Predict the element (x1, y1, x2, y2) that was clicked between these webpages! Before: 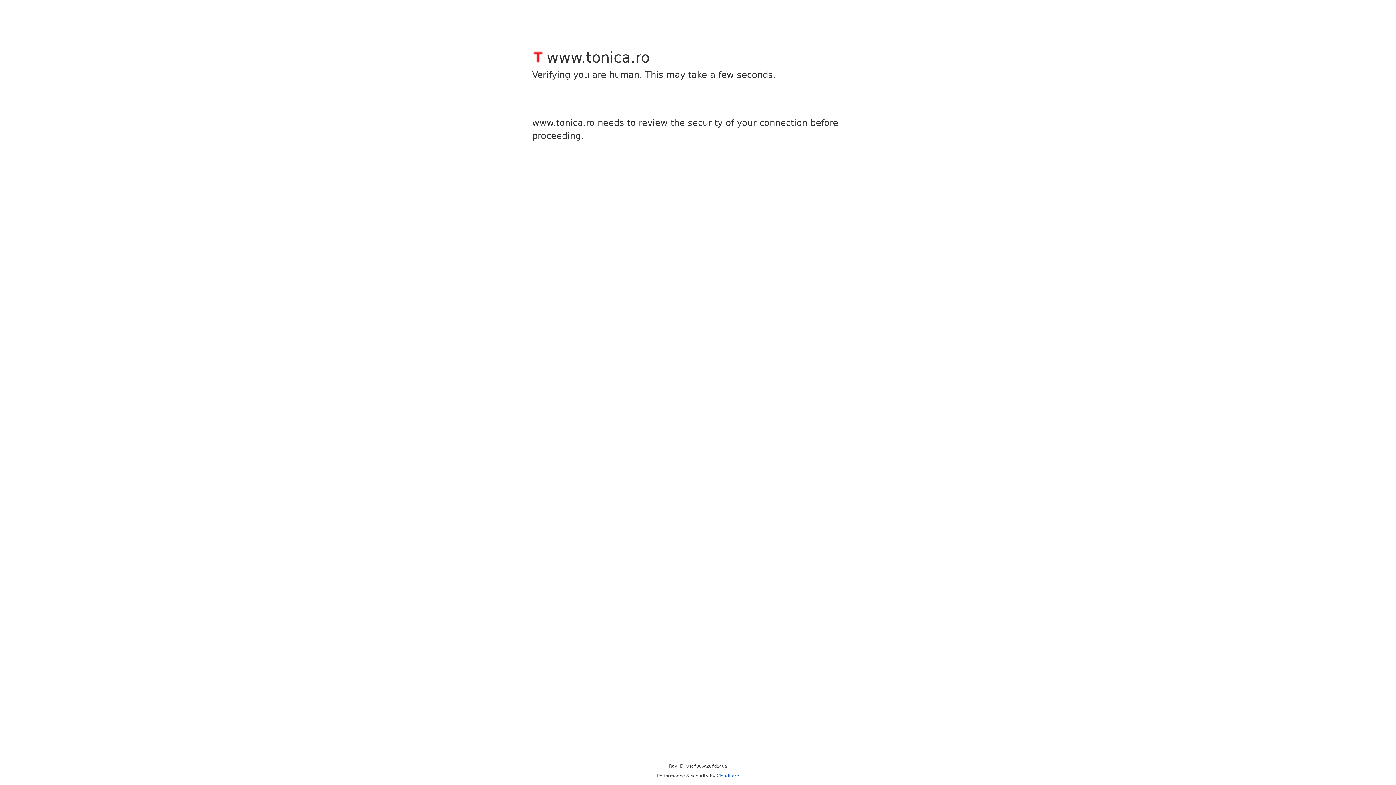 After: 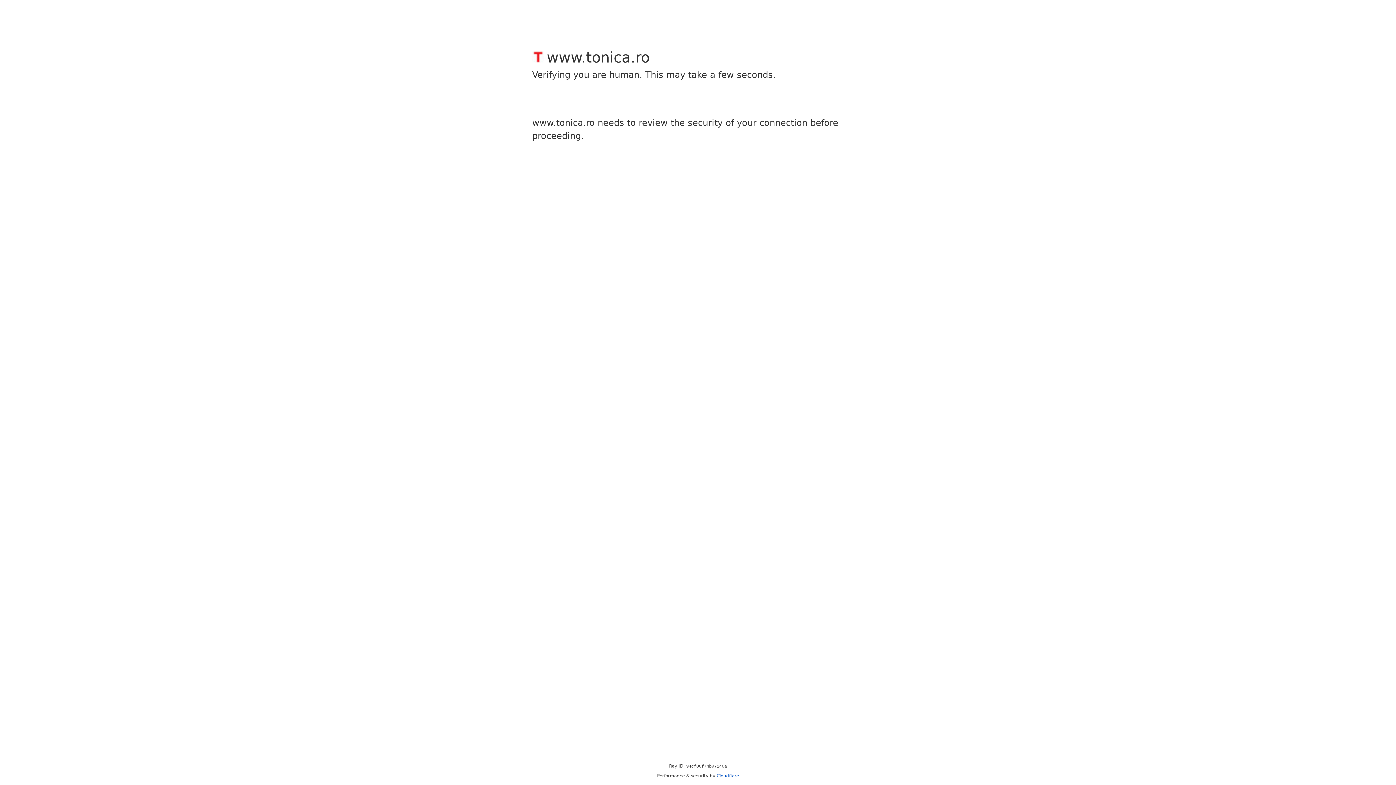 Action: label: Cloudflare bbox: (716, 773, 739, 778)